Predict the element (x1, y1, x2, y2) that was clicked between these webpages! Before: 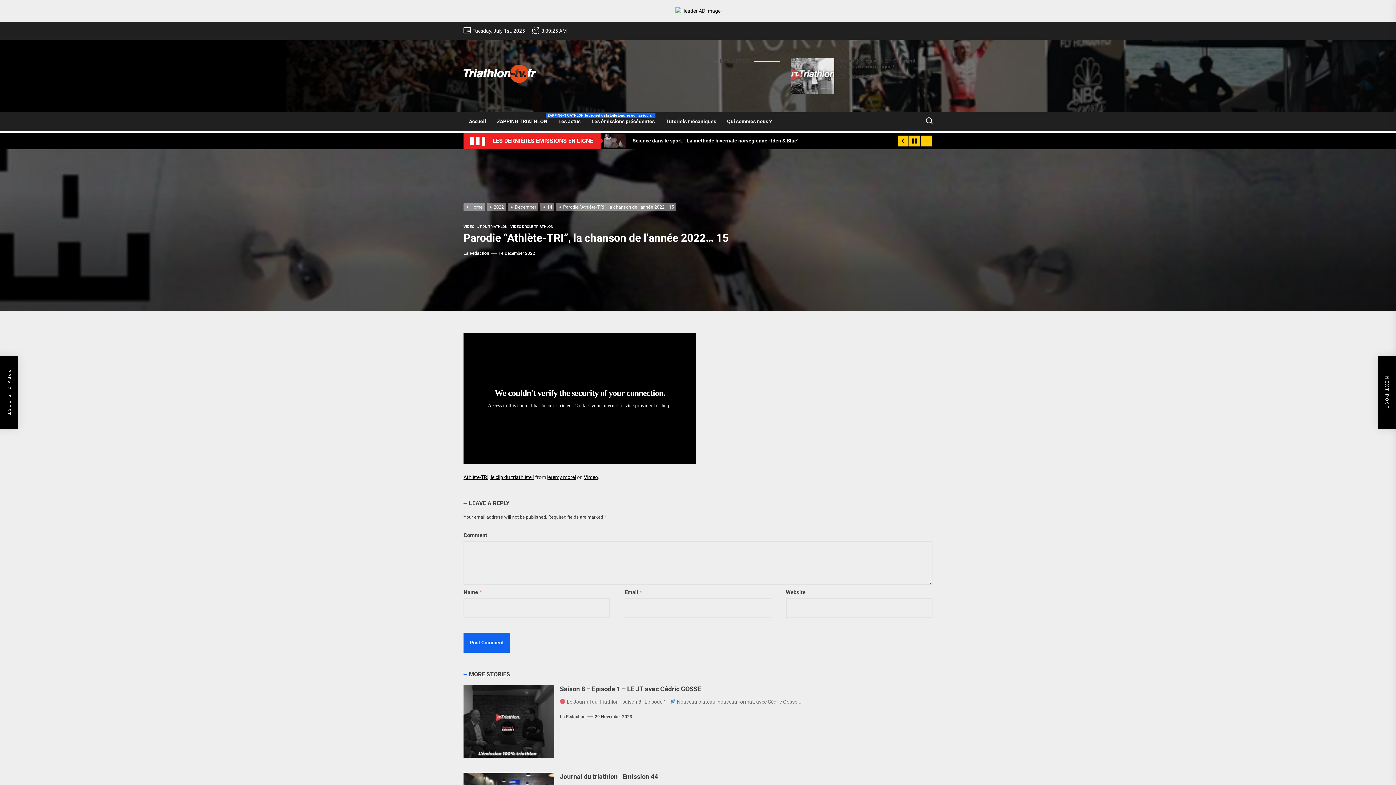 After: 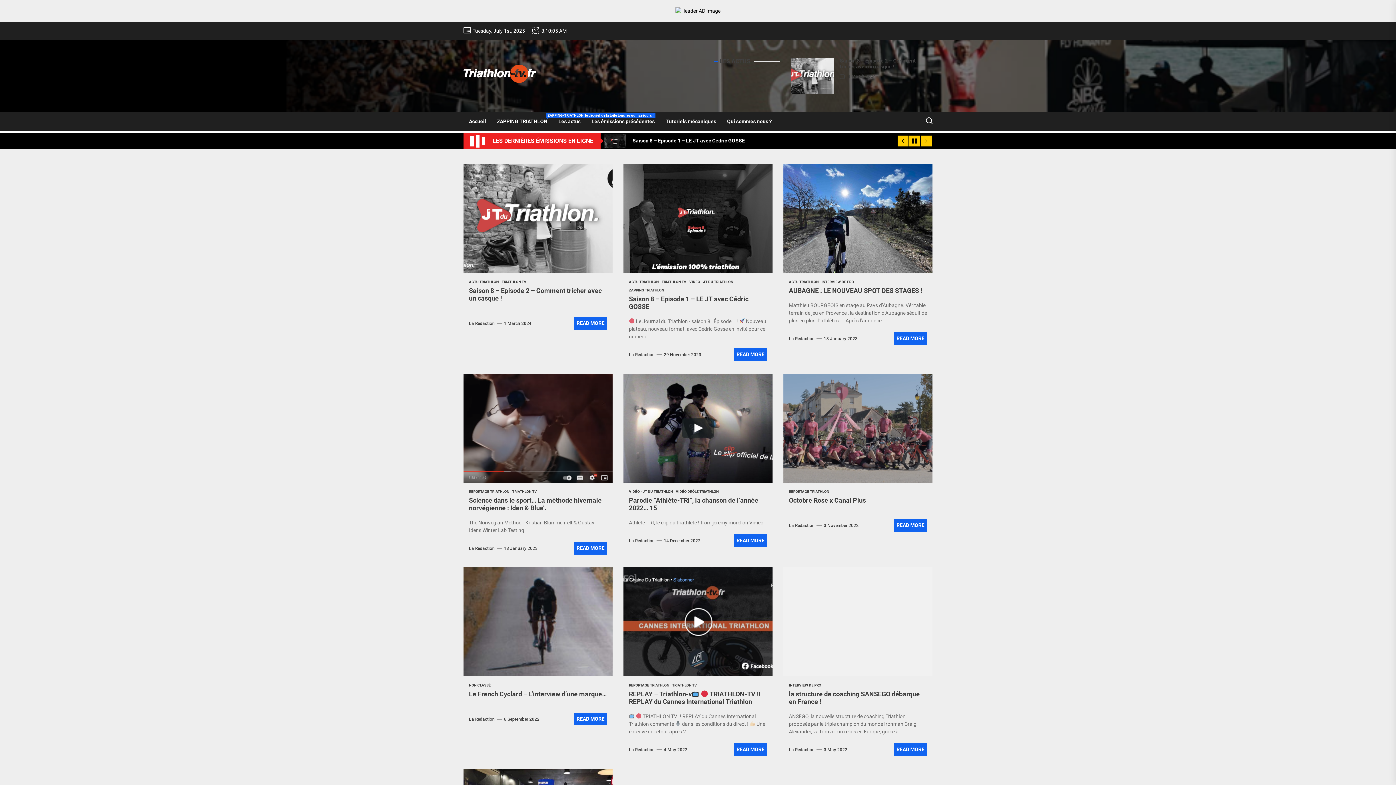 Action: bbox: (560, 714, 585, 719) label: La Redaction